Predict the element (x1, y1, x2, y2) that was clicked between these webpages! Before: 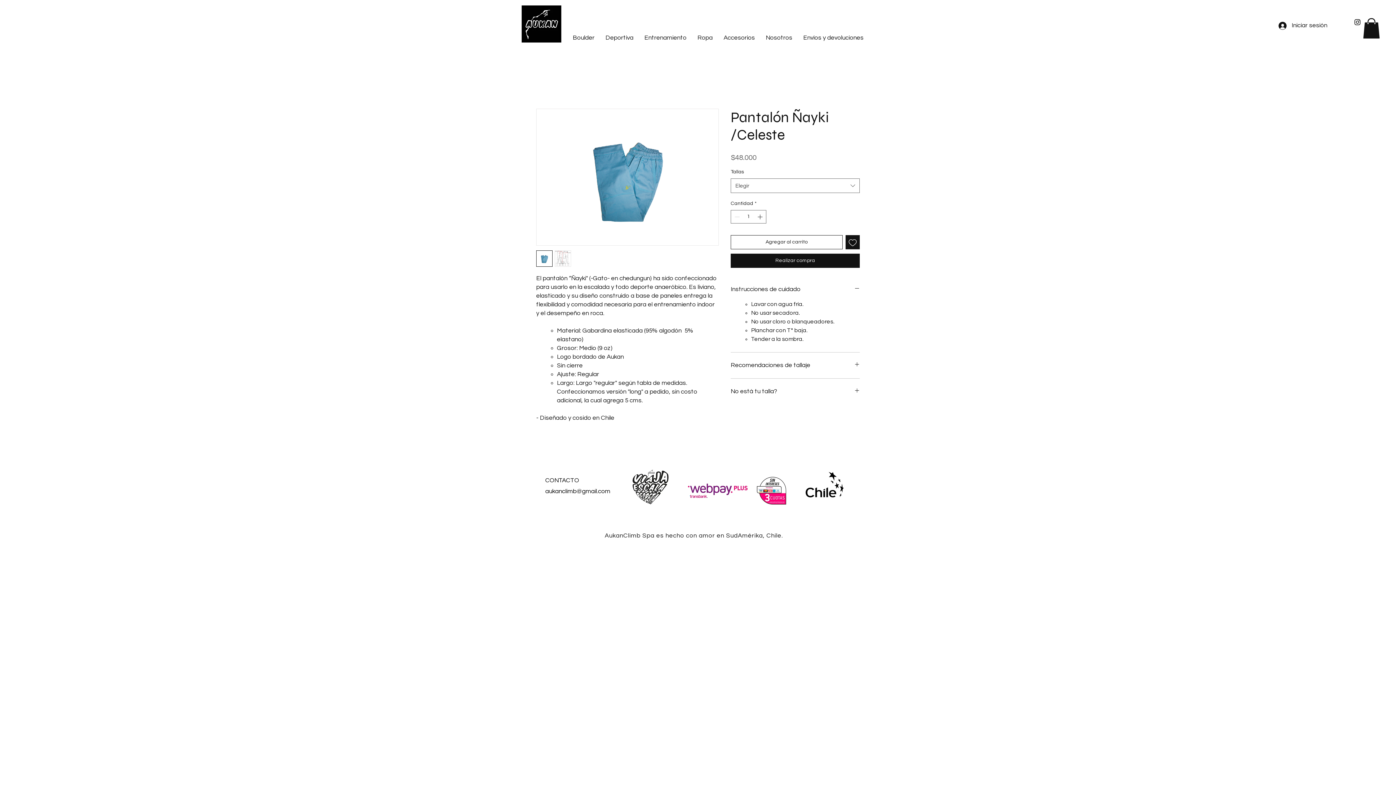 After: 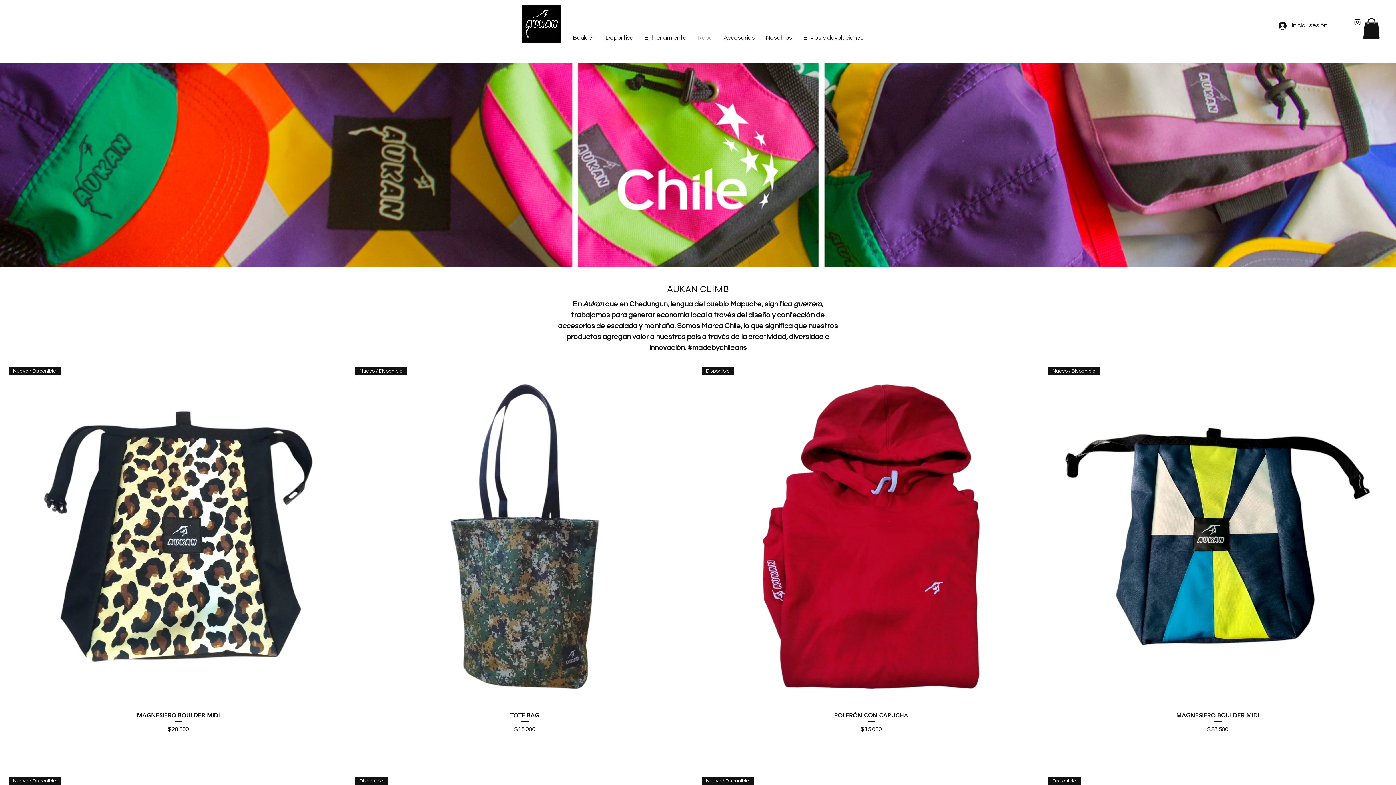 Action: bbox: (692, 33, 718, 42) label: Ropa